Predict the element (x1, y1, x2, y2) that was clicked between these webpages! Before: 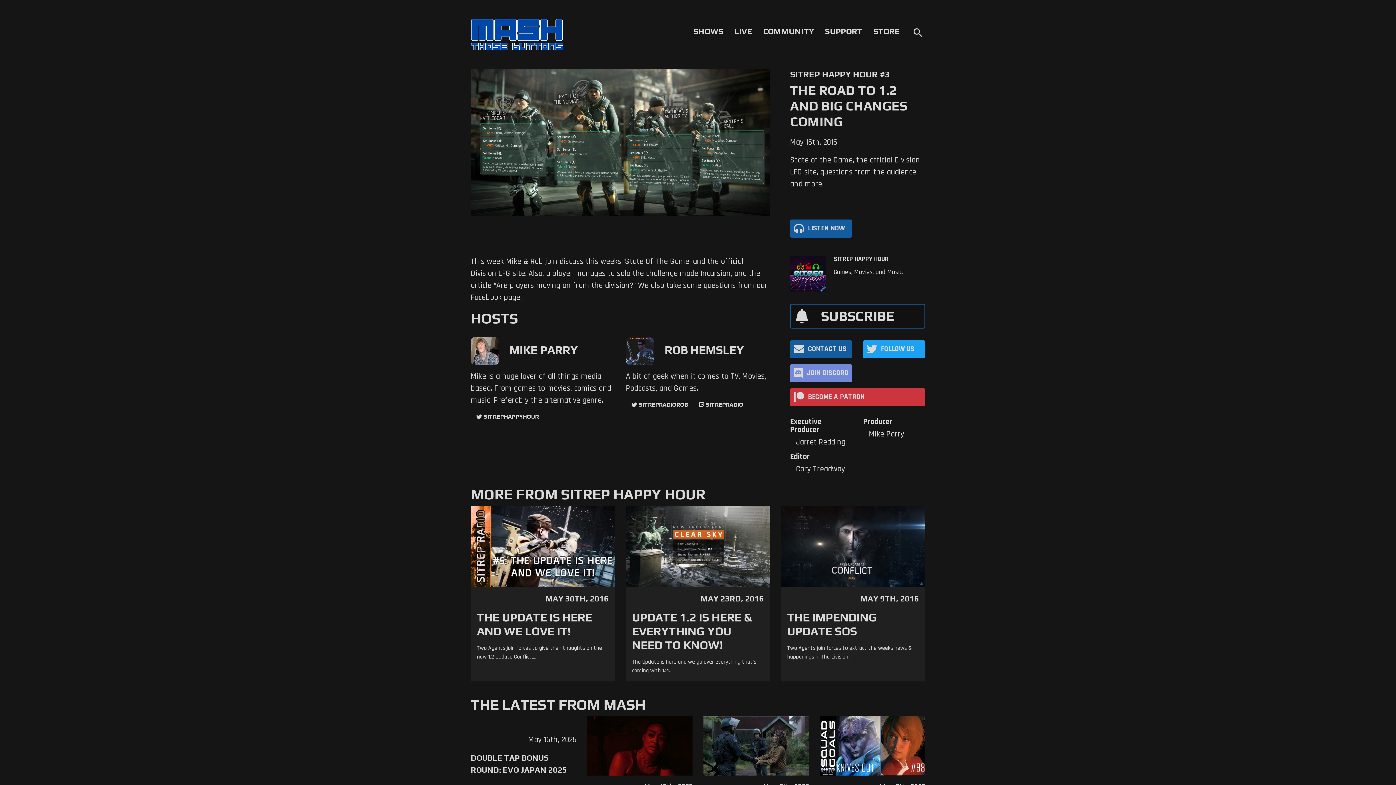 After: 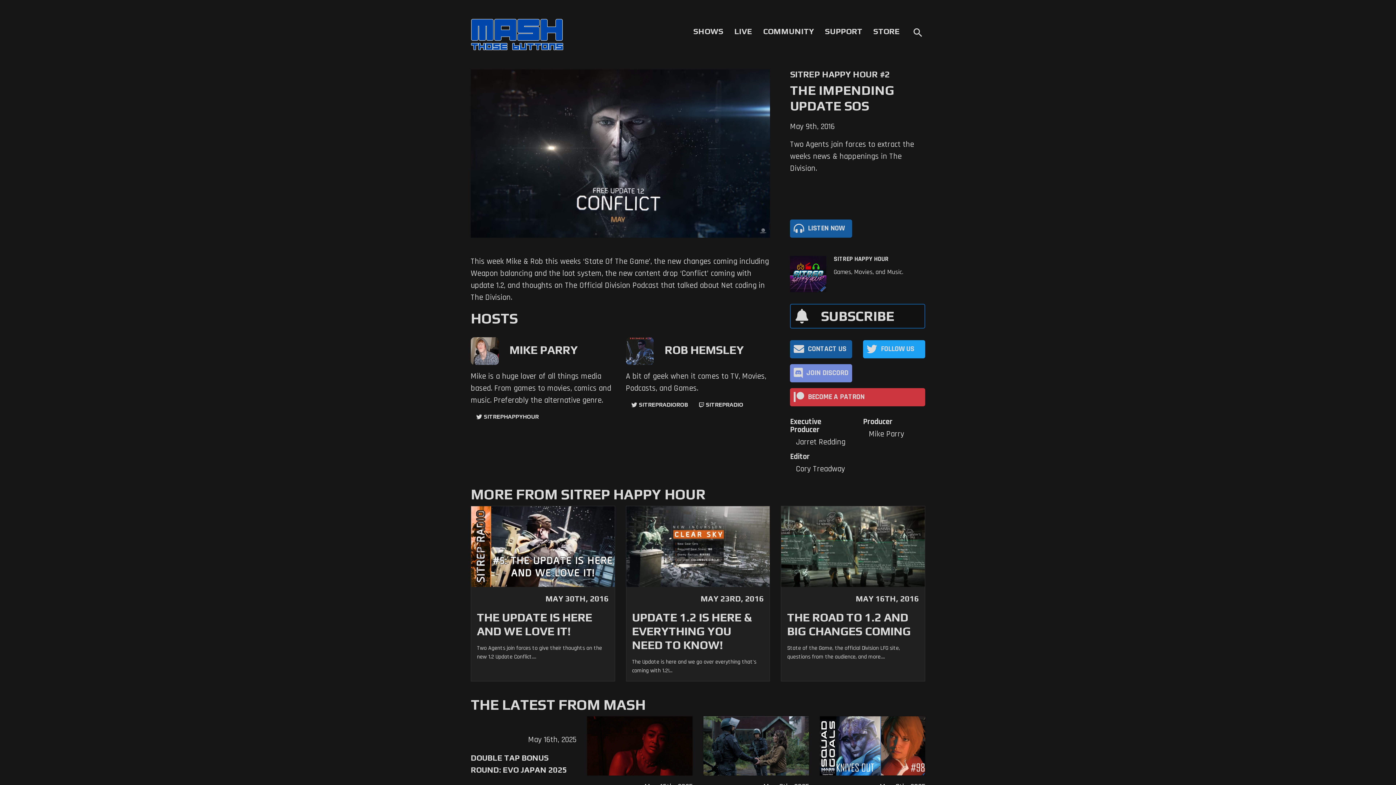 Action: bbox: (781, 506, 925, 681) label:  